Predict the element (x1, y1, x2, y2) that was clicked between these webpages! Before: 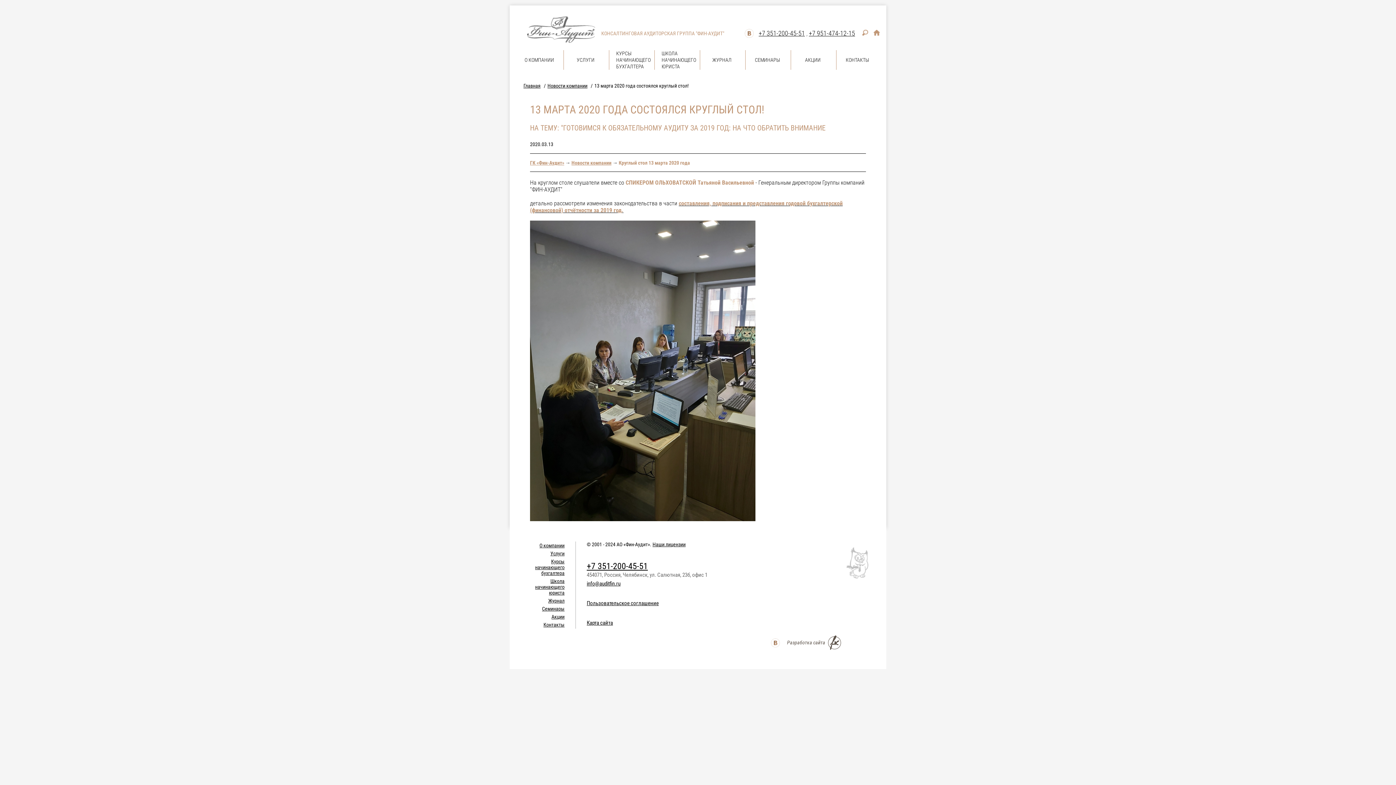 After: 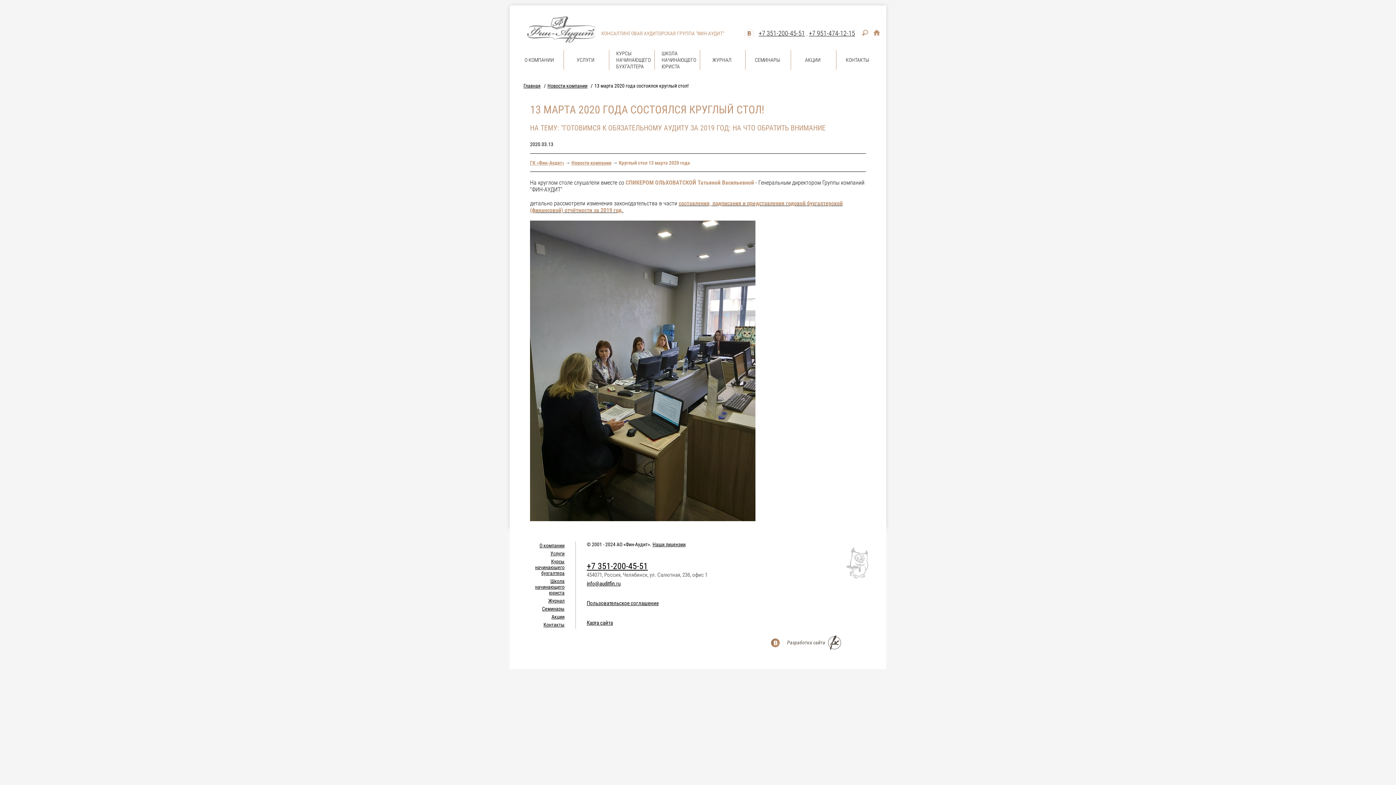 Action: bbox: (771, 638, 780, 647)